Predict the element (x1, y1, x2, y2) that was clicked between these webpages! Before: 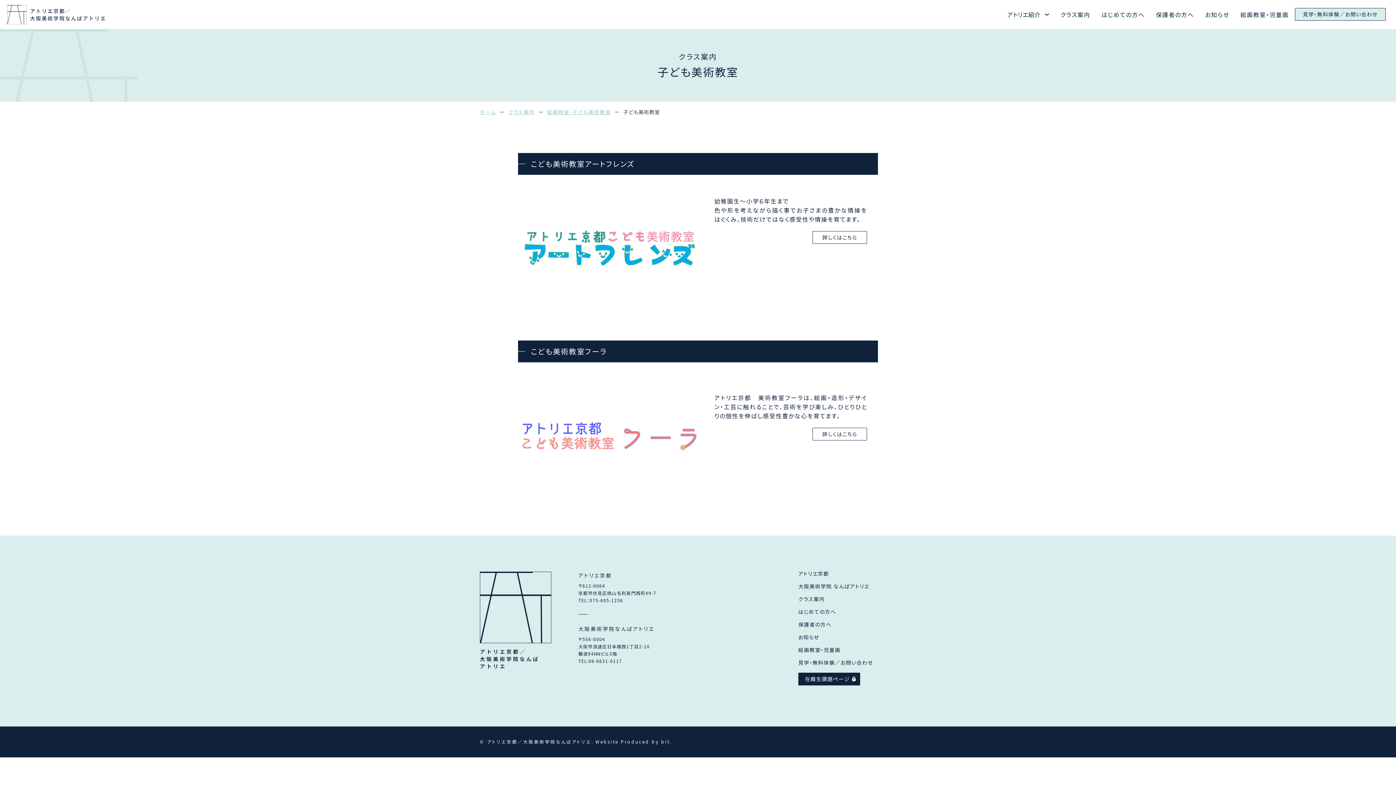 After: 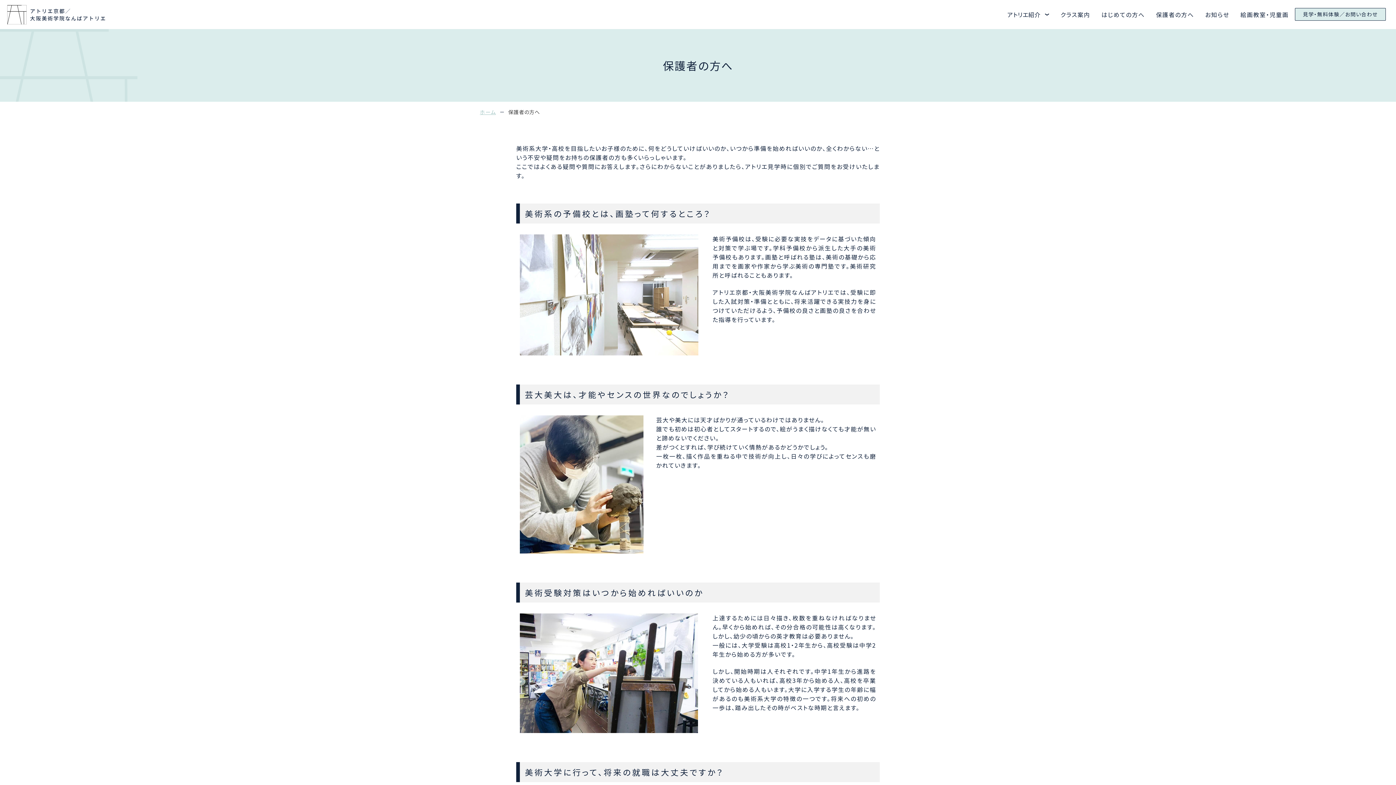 Action: label: 保護者の方へ bbox: (798, 620, 831, 628)